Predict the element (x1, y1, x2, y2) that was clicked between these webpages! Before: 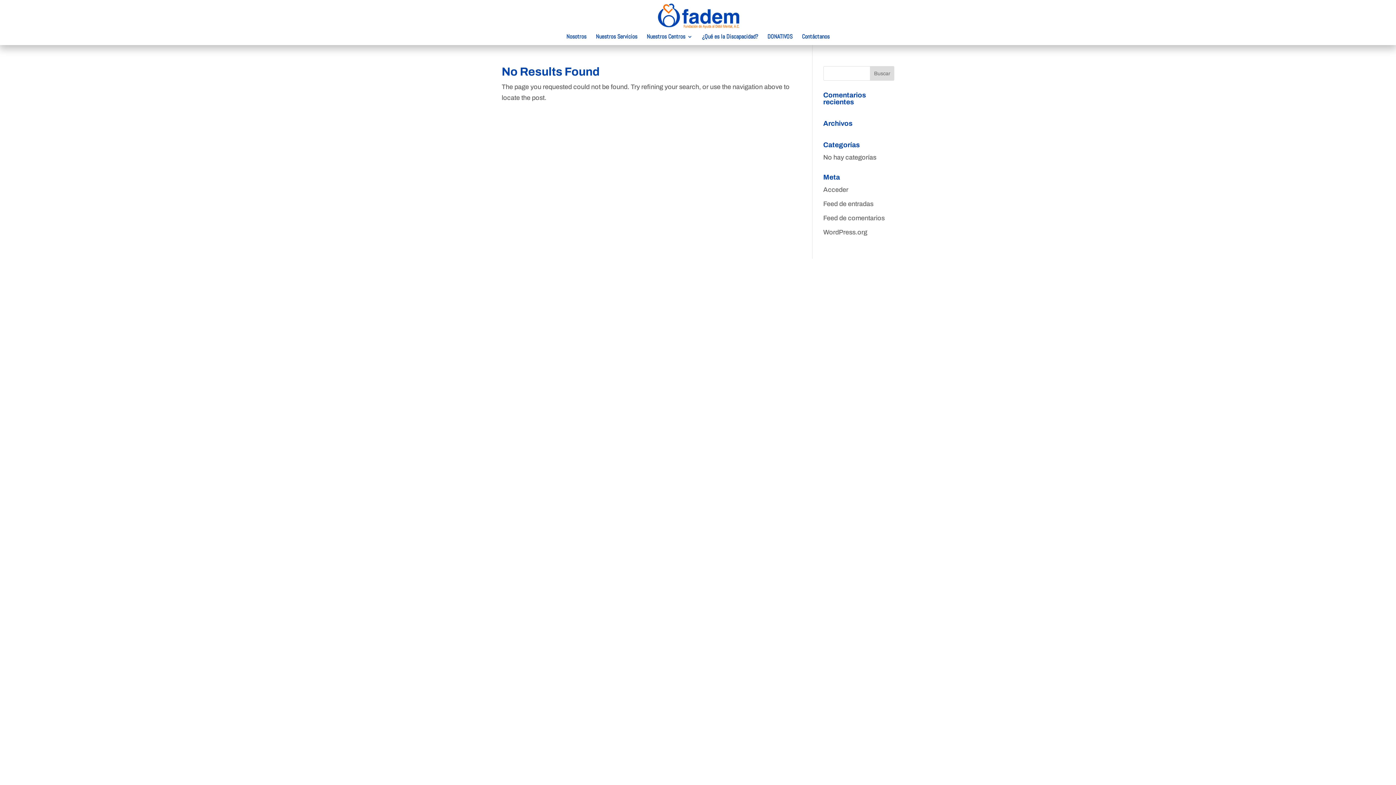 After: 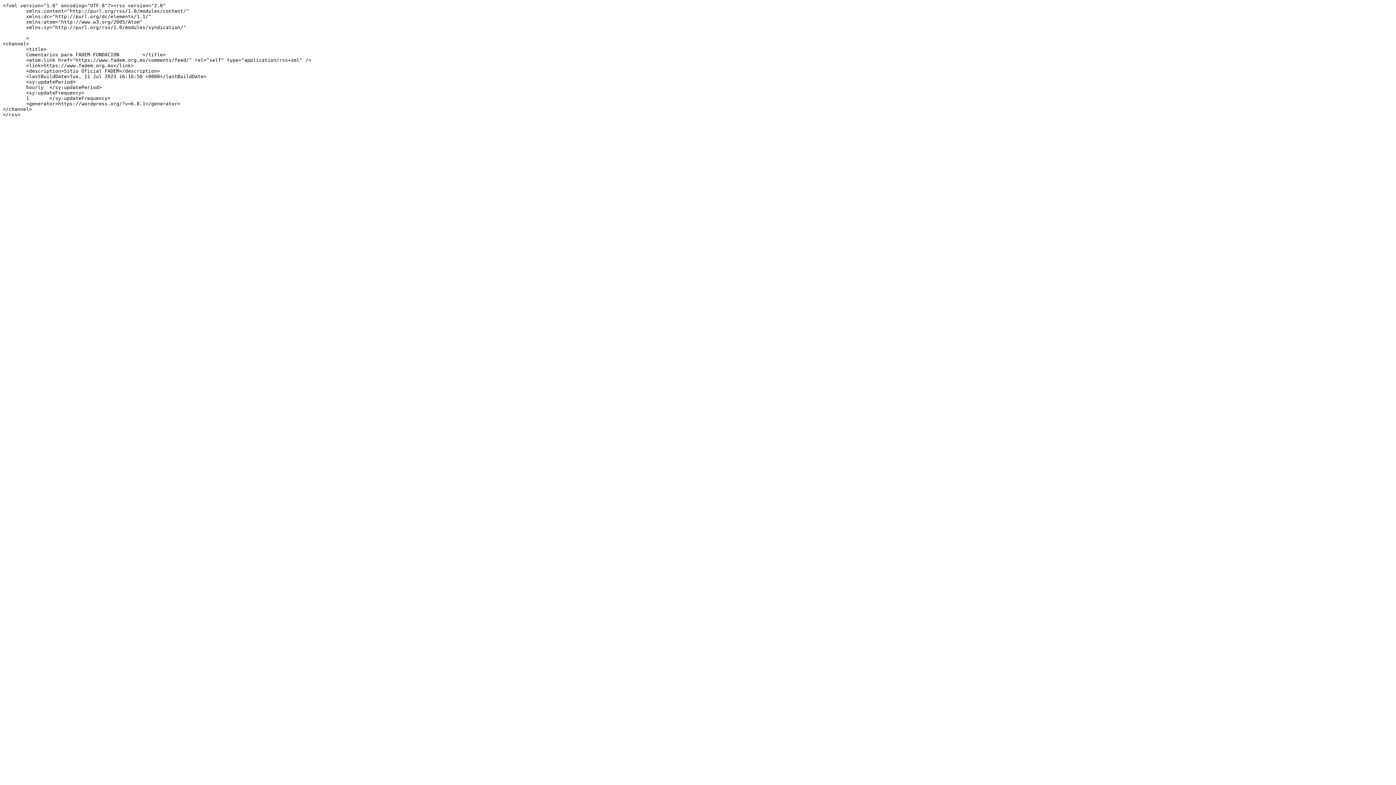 Action: label: Feed de comentarios bbox: (823, 214, 884, 221)